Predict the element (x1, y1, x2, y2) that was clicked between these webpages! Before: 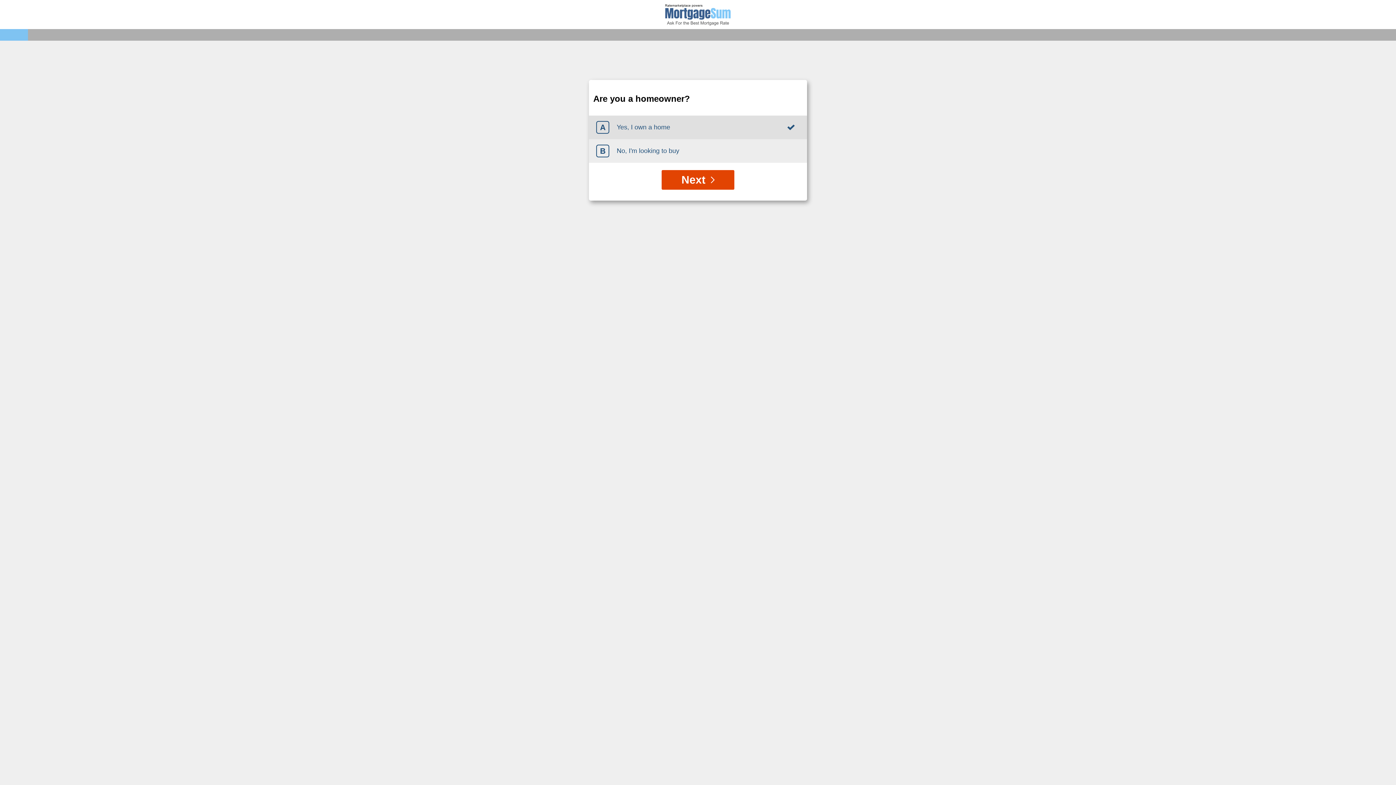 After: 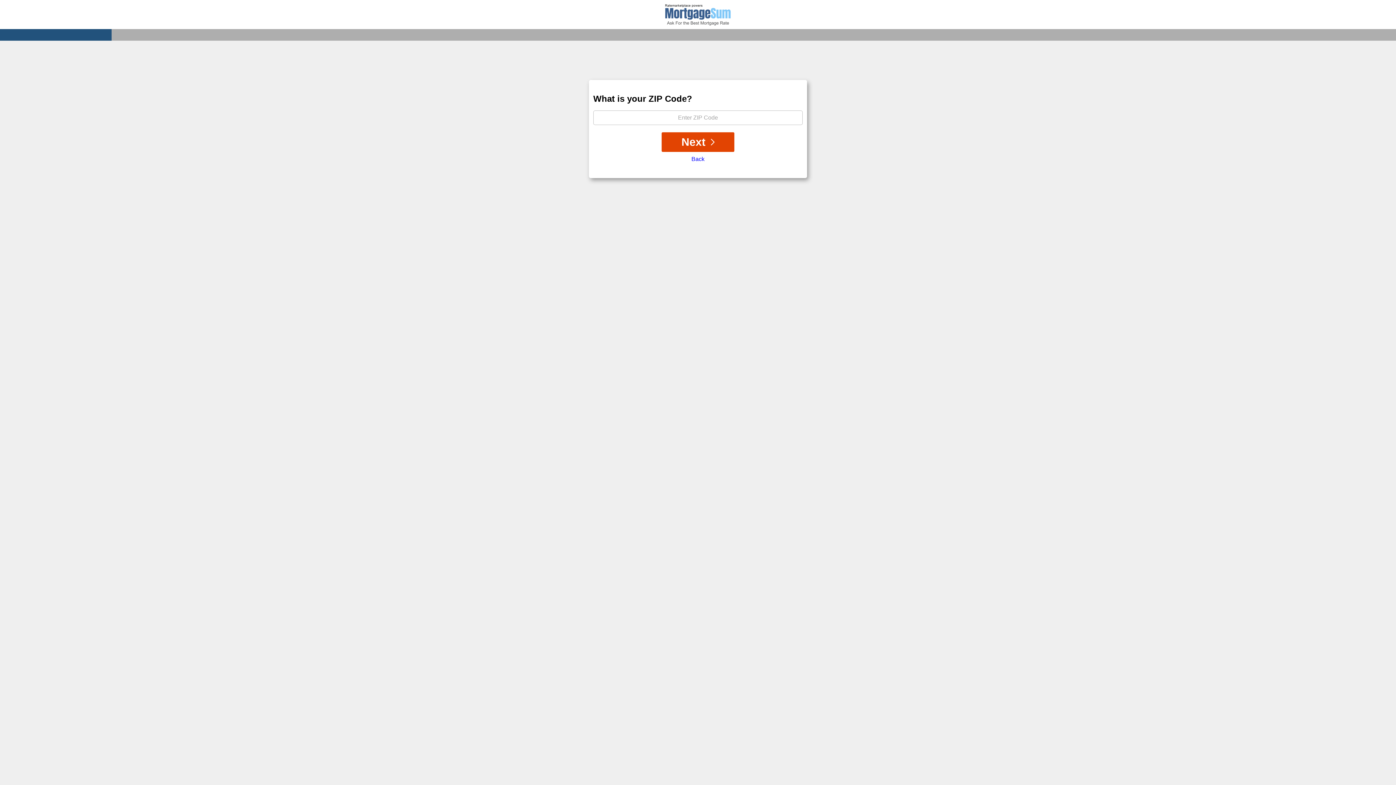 Action: bbox: (661, 170, 734, 189) label: Next